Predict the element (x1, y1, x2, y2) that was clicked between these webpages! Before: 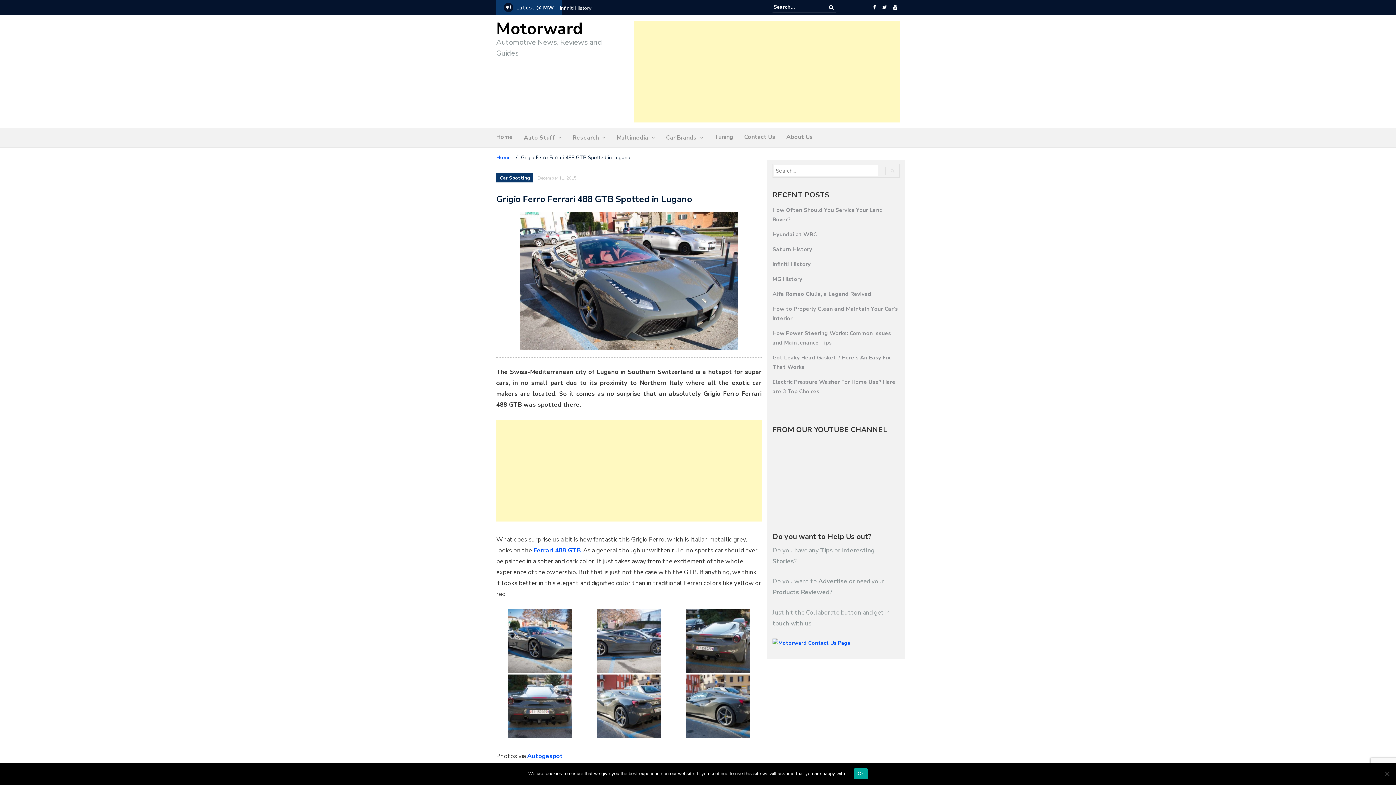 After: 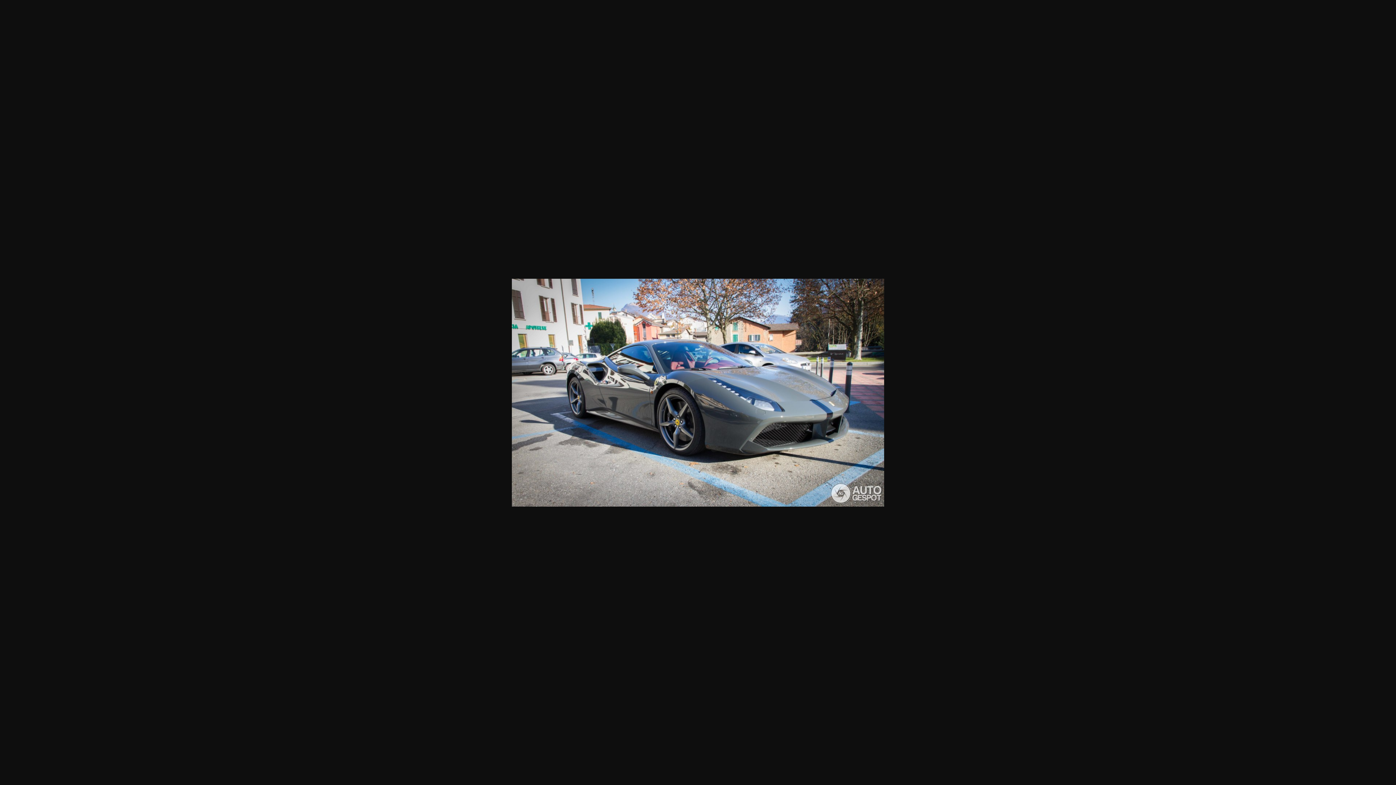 Action: bbox: (496, 609, 583, 672)